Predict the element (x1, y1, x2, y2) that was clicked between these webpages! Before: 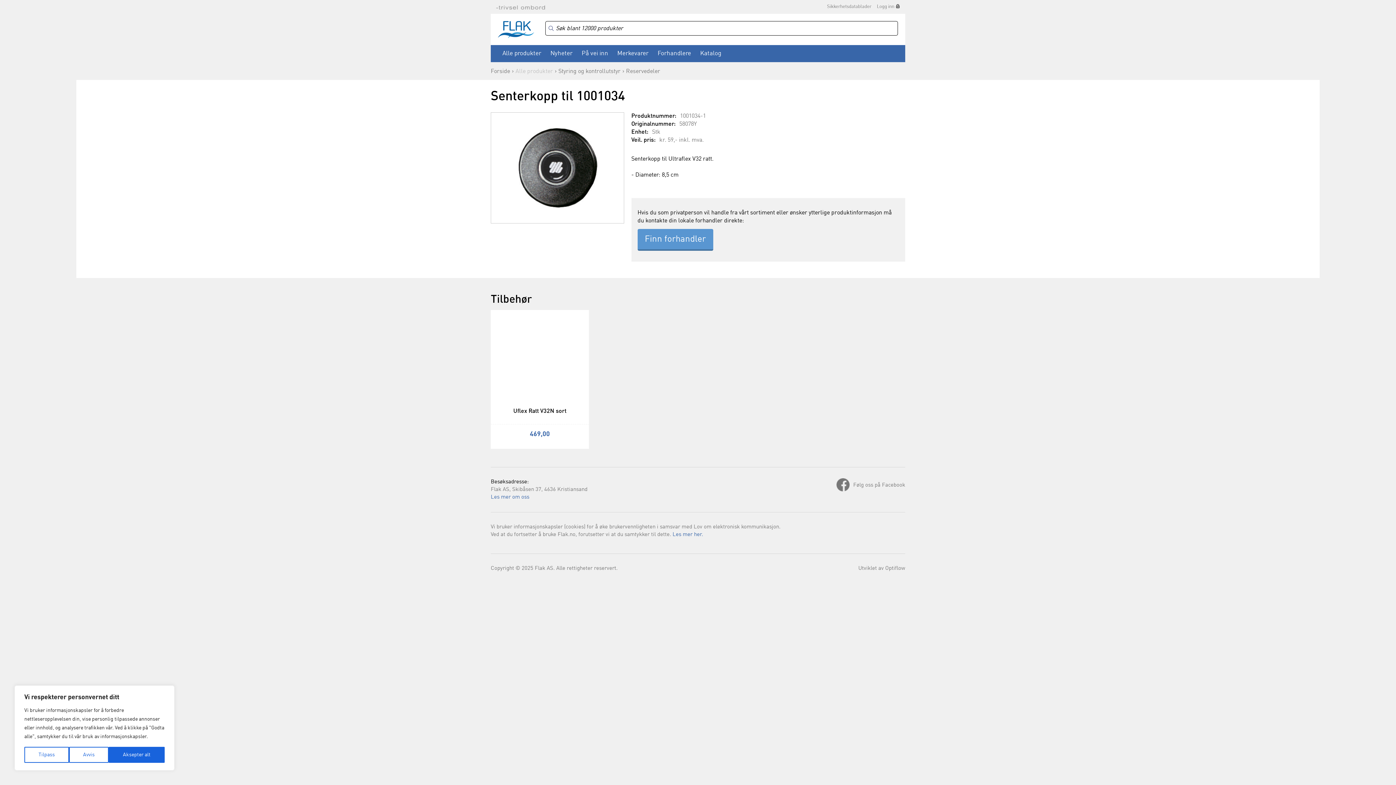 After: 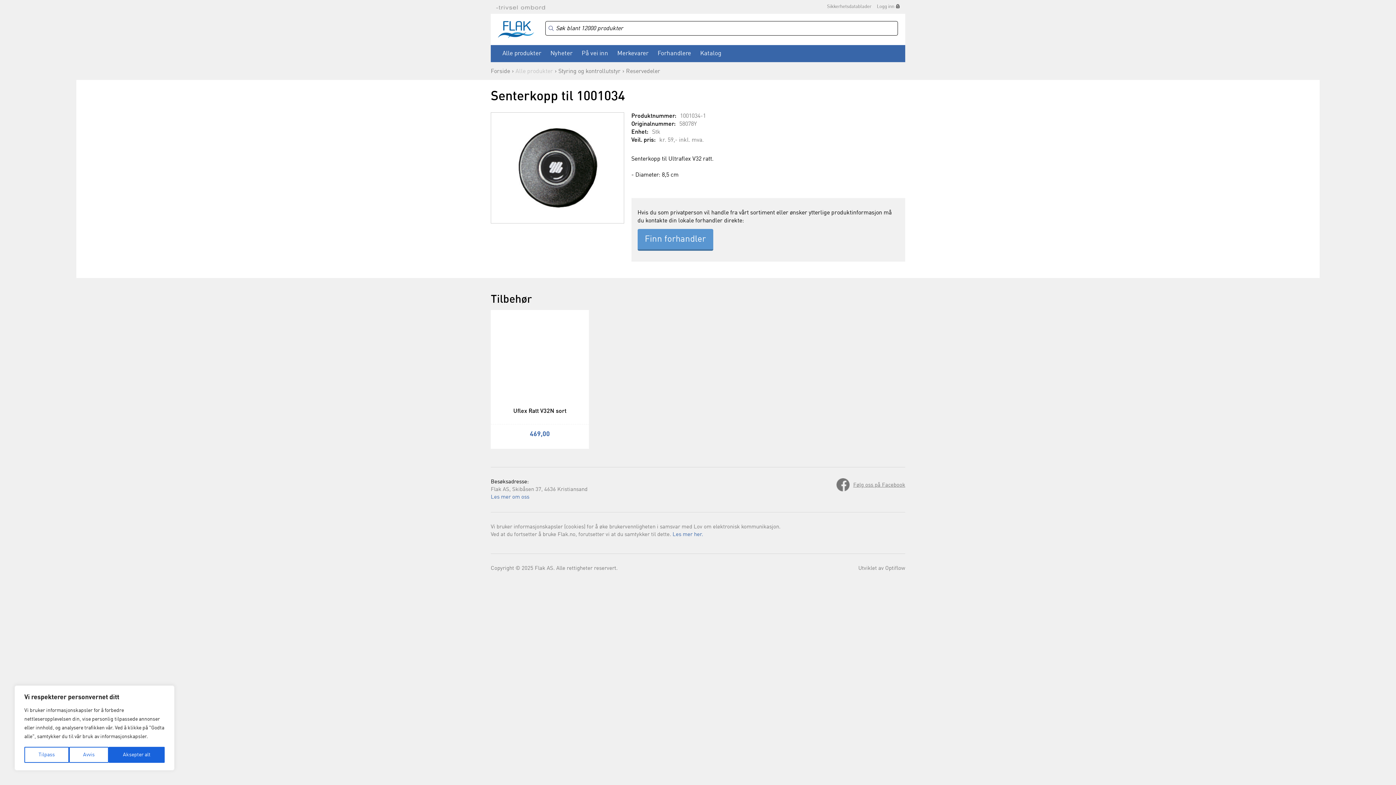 Action: bbox: (836, 478, 905, 491) label: Følg oss på Facebook